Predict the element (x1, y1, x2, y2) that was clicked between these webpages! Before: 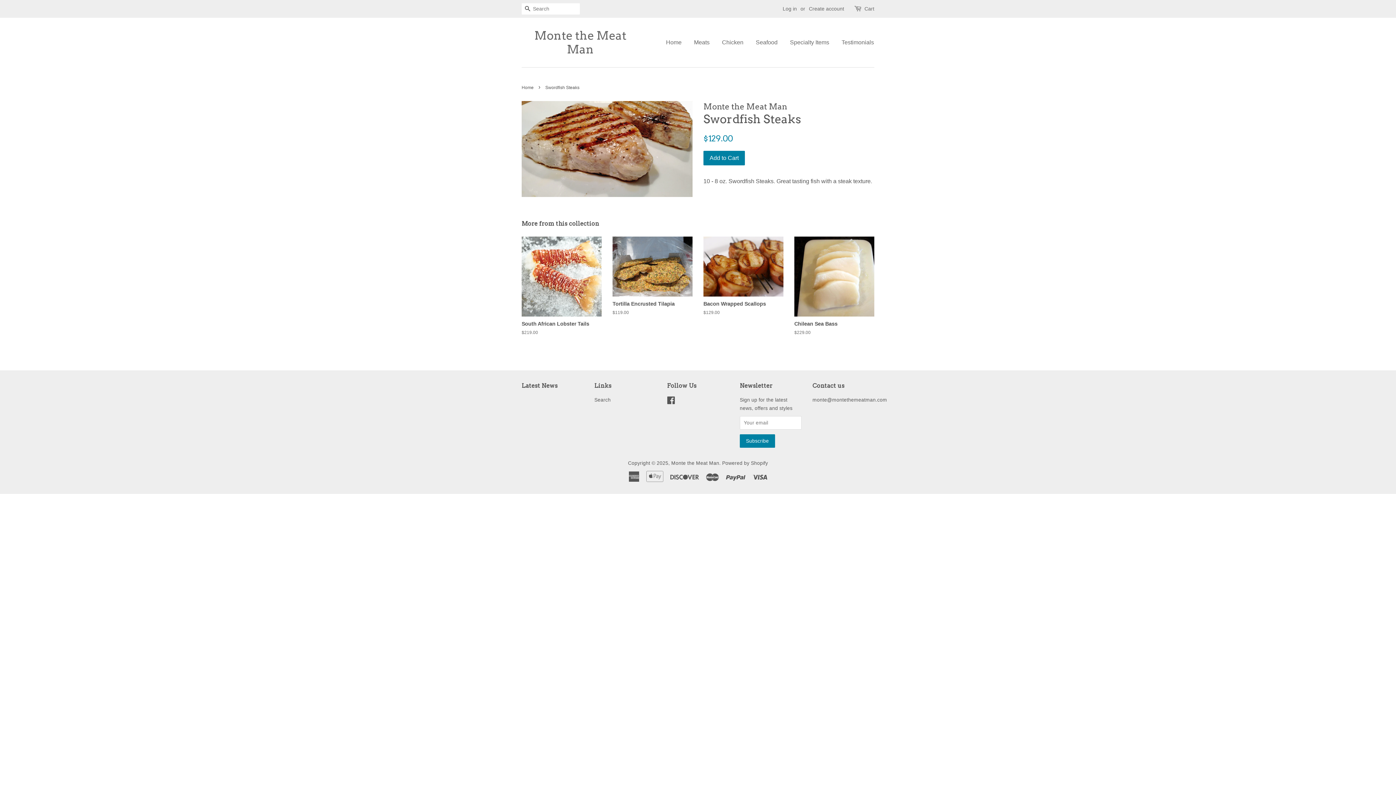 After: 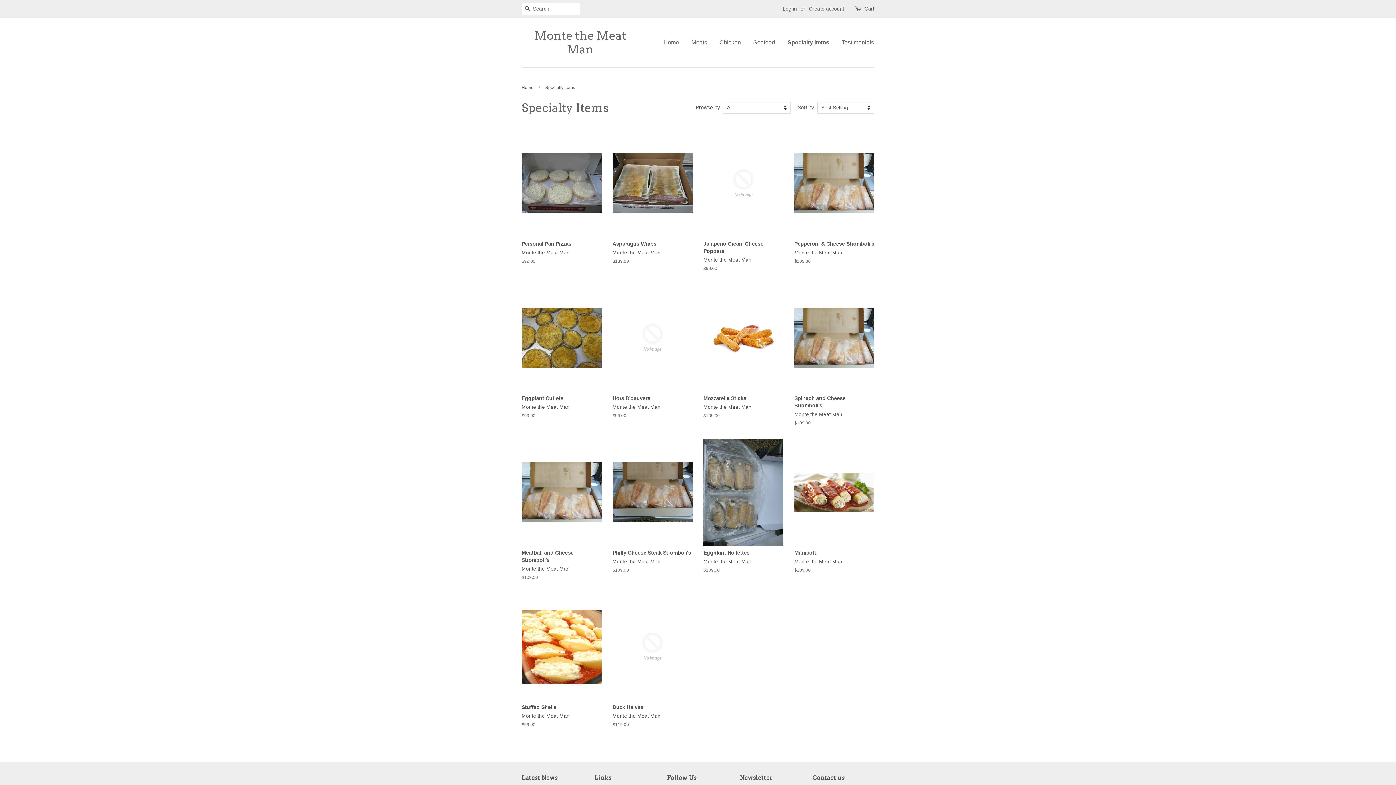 Action: bbox: (784, 32, 834, 52) label: Specialty Items